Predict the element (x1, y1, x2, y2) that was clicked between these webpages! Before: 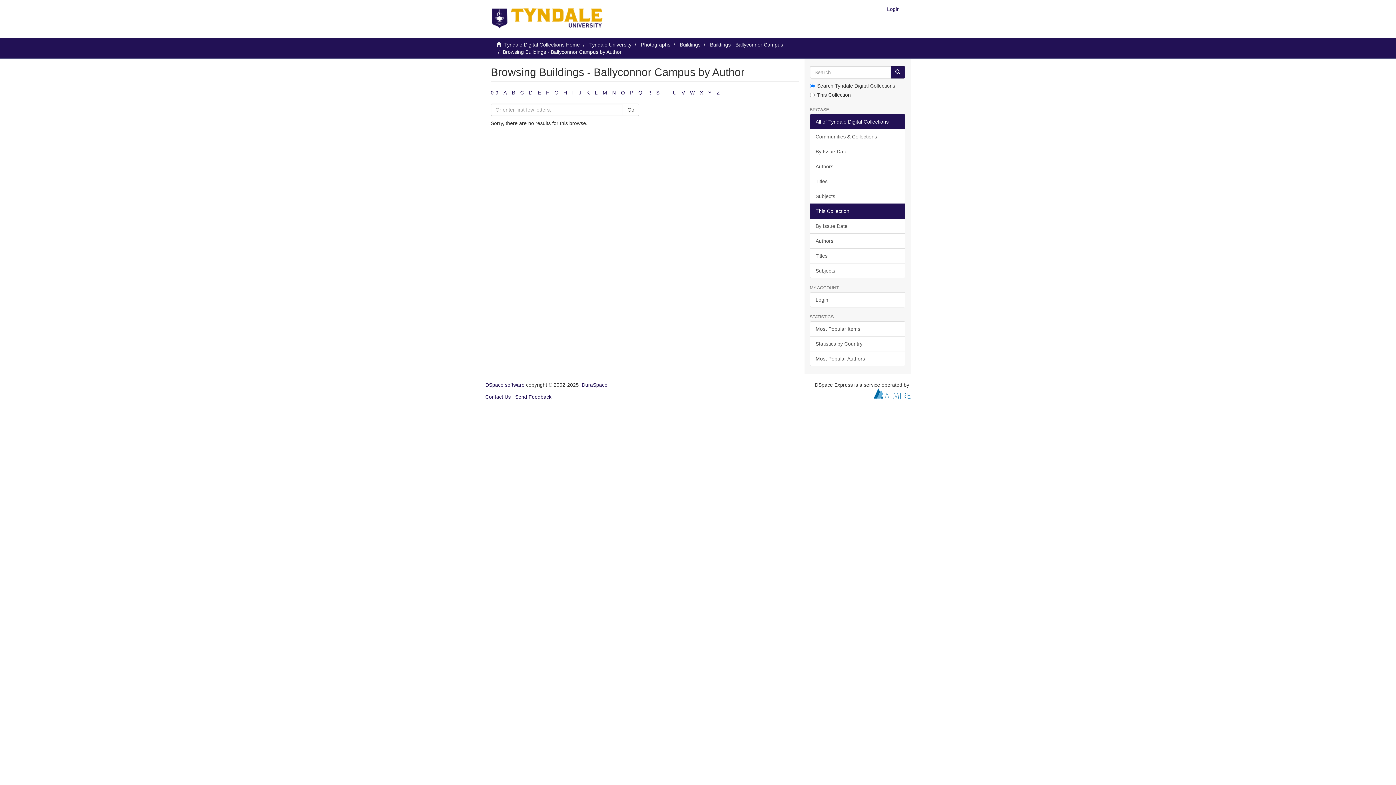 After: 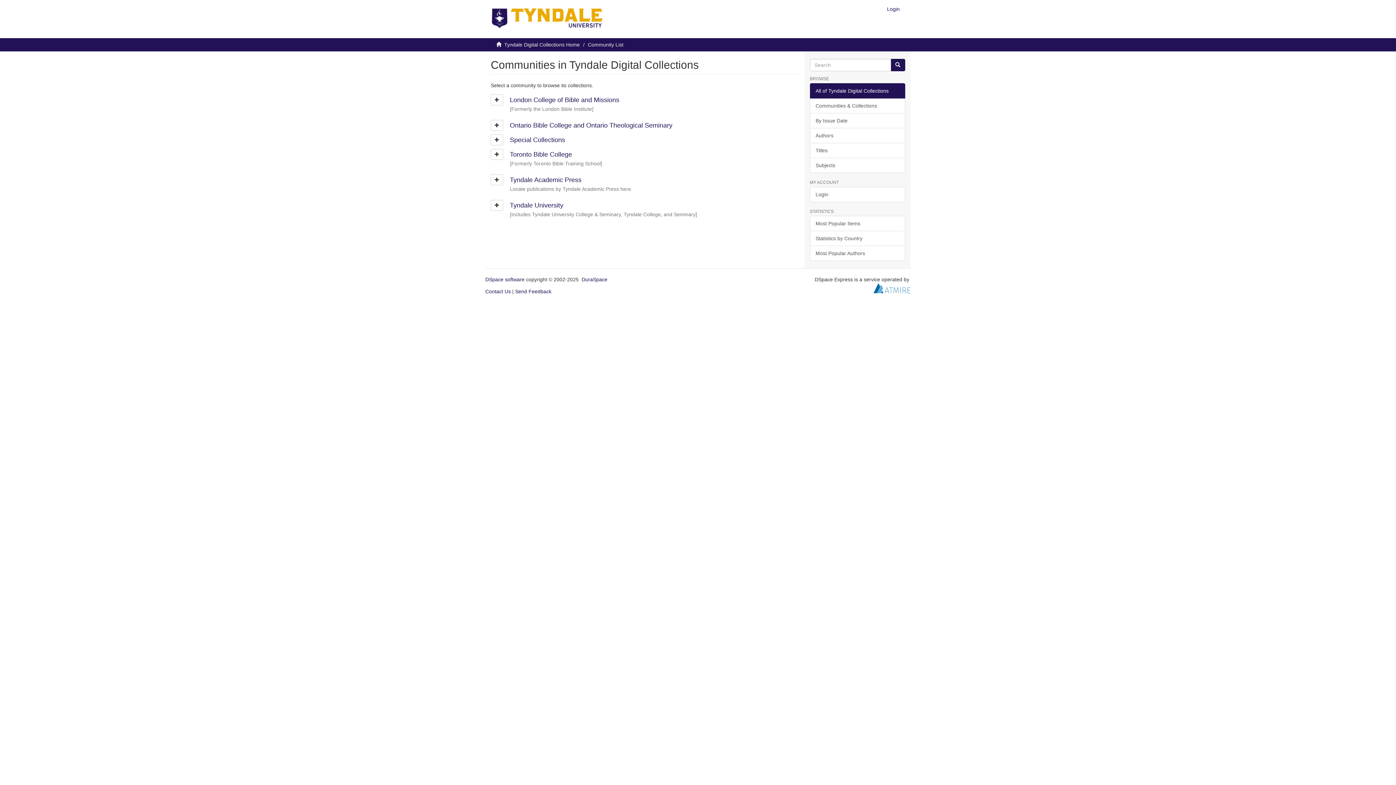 Action: label: Communities & Collections bbox: (810, 129, 905, 144)